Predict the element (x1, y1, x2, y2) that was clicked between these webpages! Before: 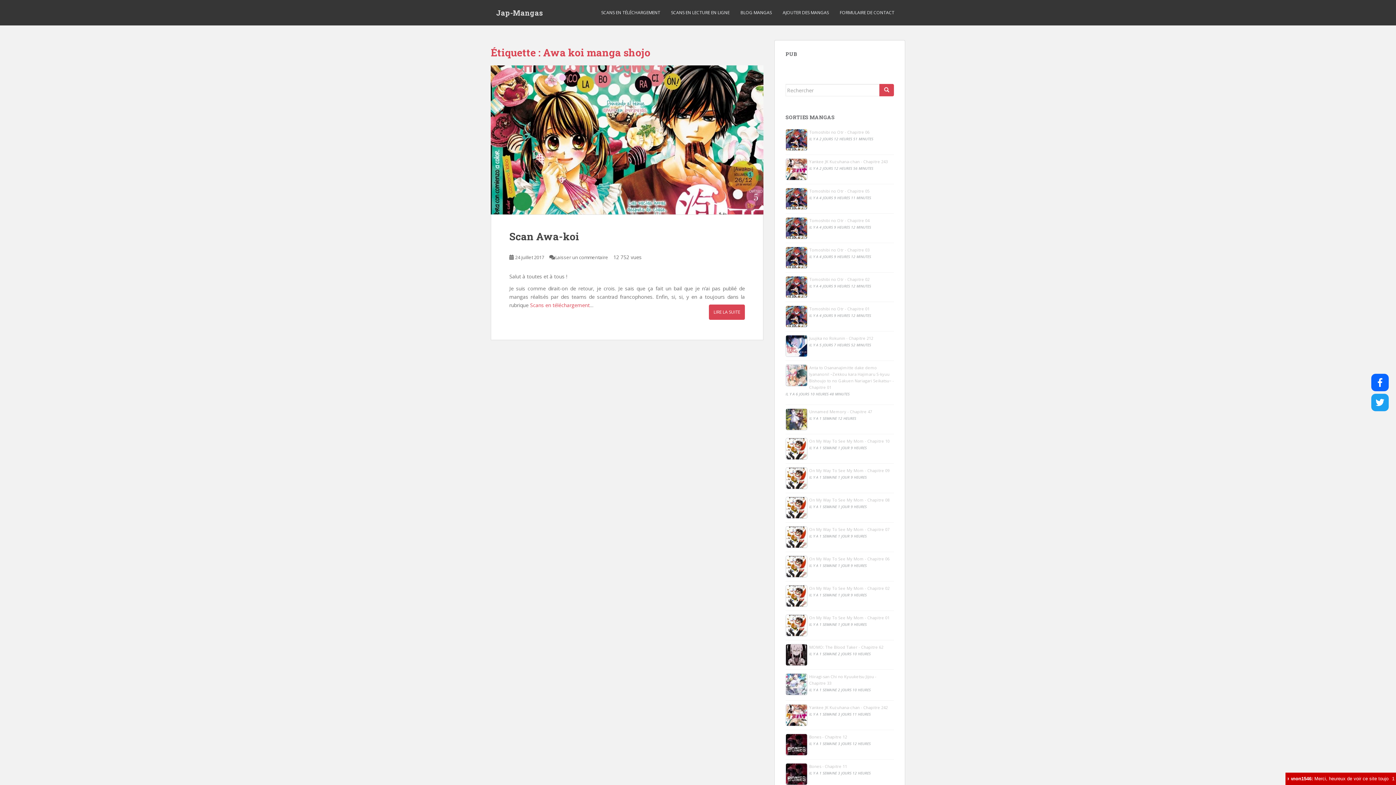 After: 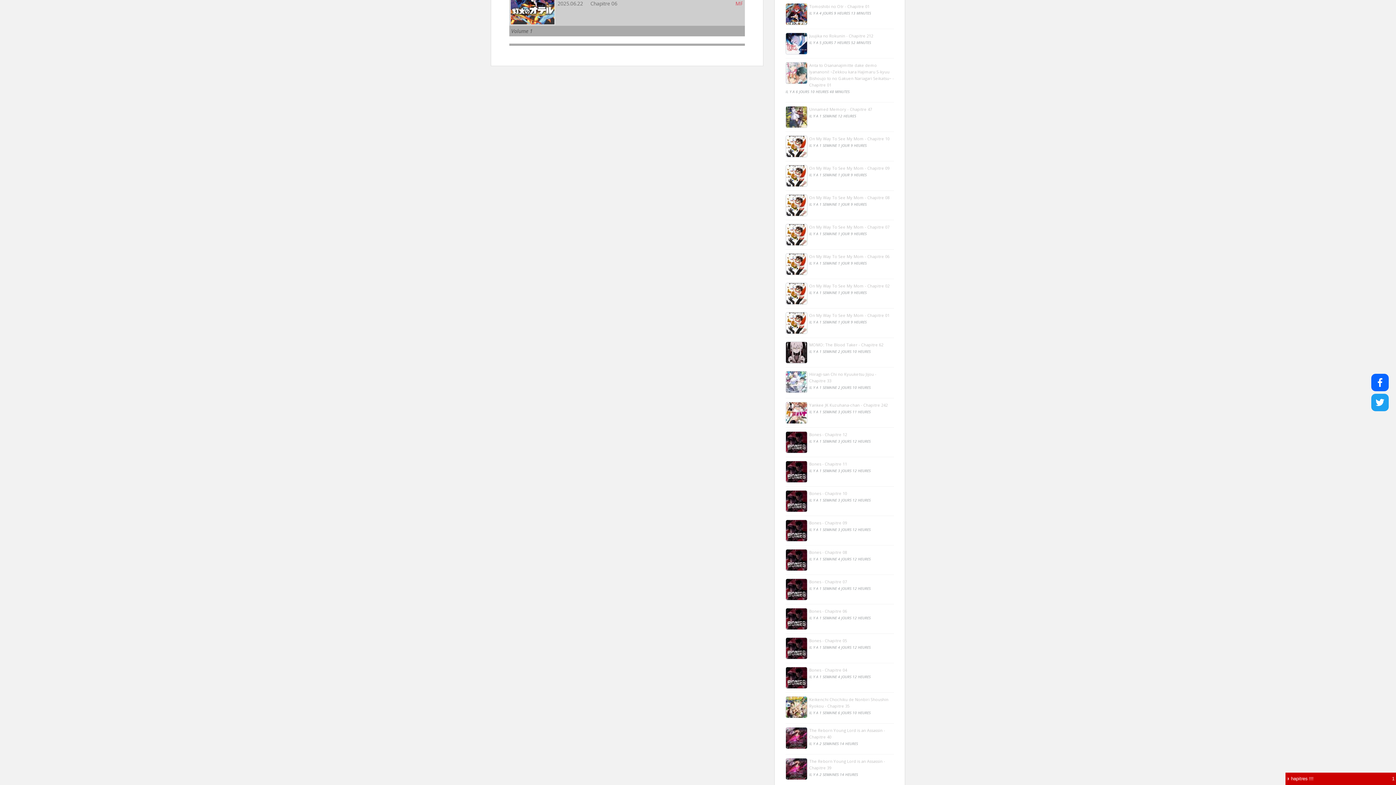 Action: label: Tomoshibi no Otr - Chapitre 06 bbox: (809, 129, 869, 134)